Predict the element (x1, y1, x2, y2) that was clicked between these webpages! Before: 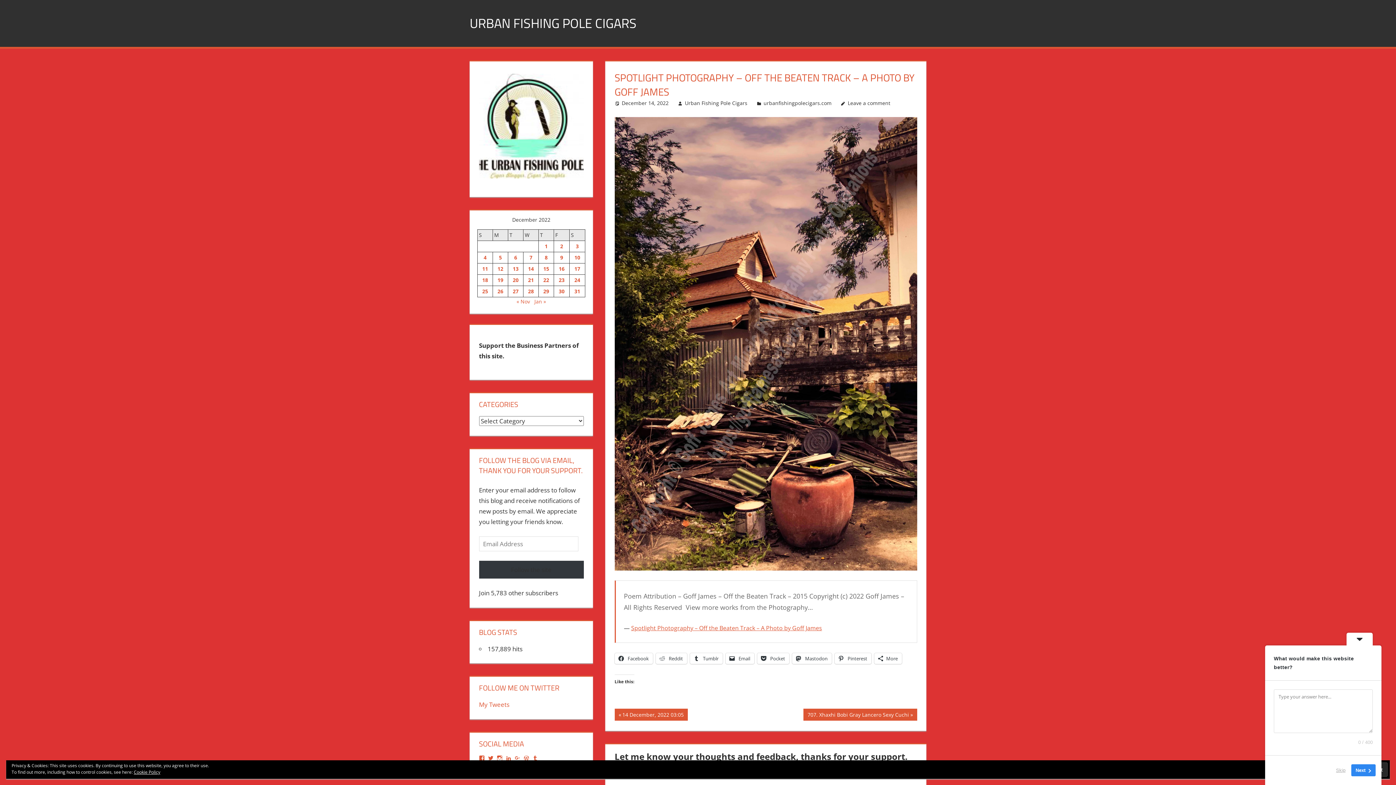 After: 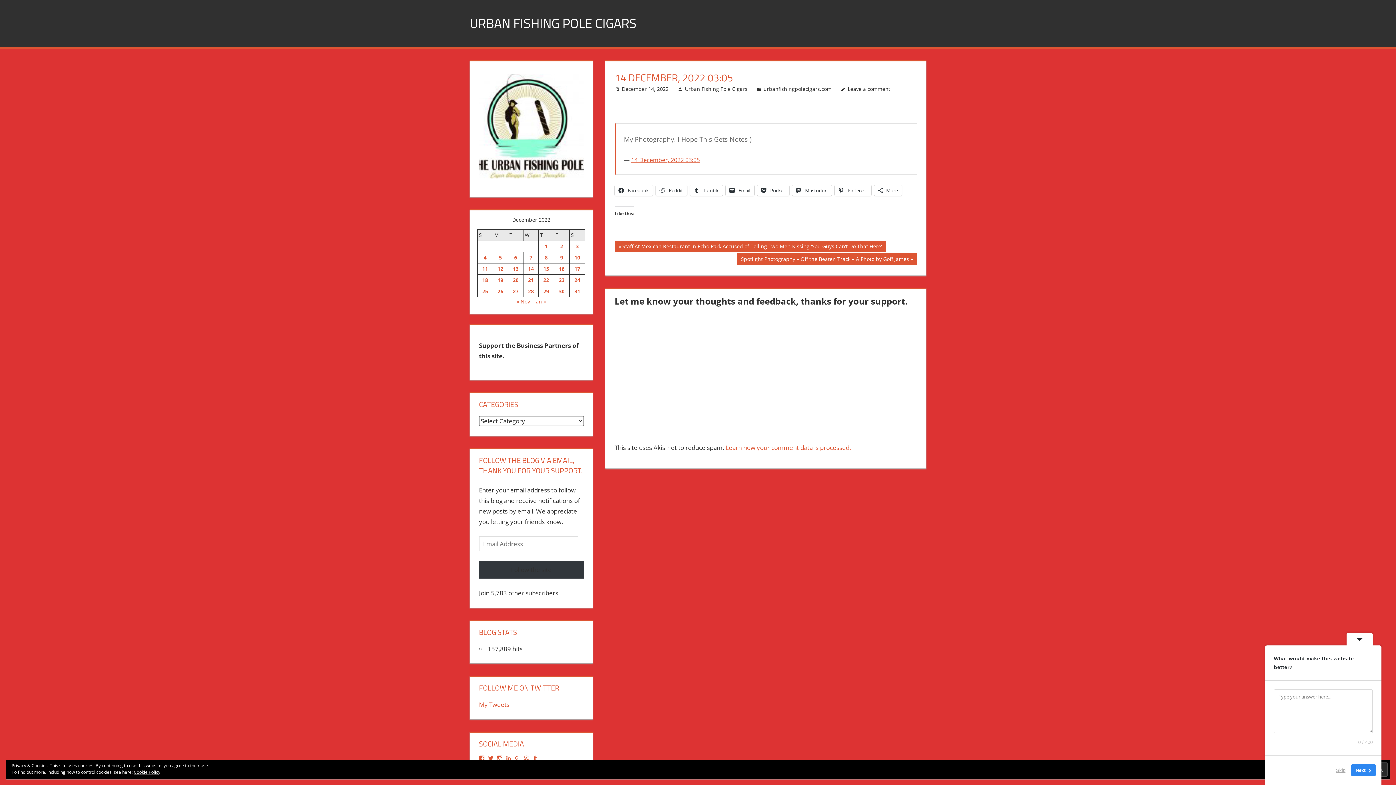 Action: label: Previous Post:
14 December, 2022 03:05 bbox: (614, 709, 688, 721)